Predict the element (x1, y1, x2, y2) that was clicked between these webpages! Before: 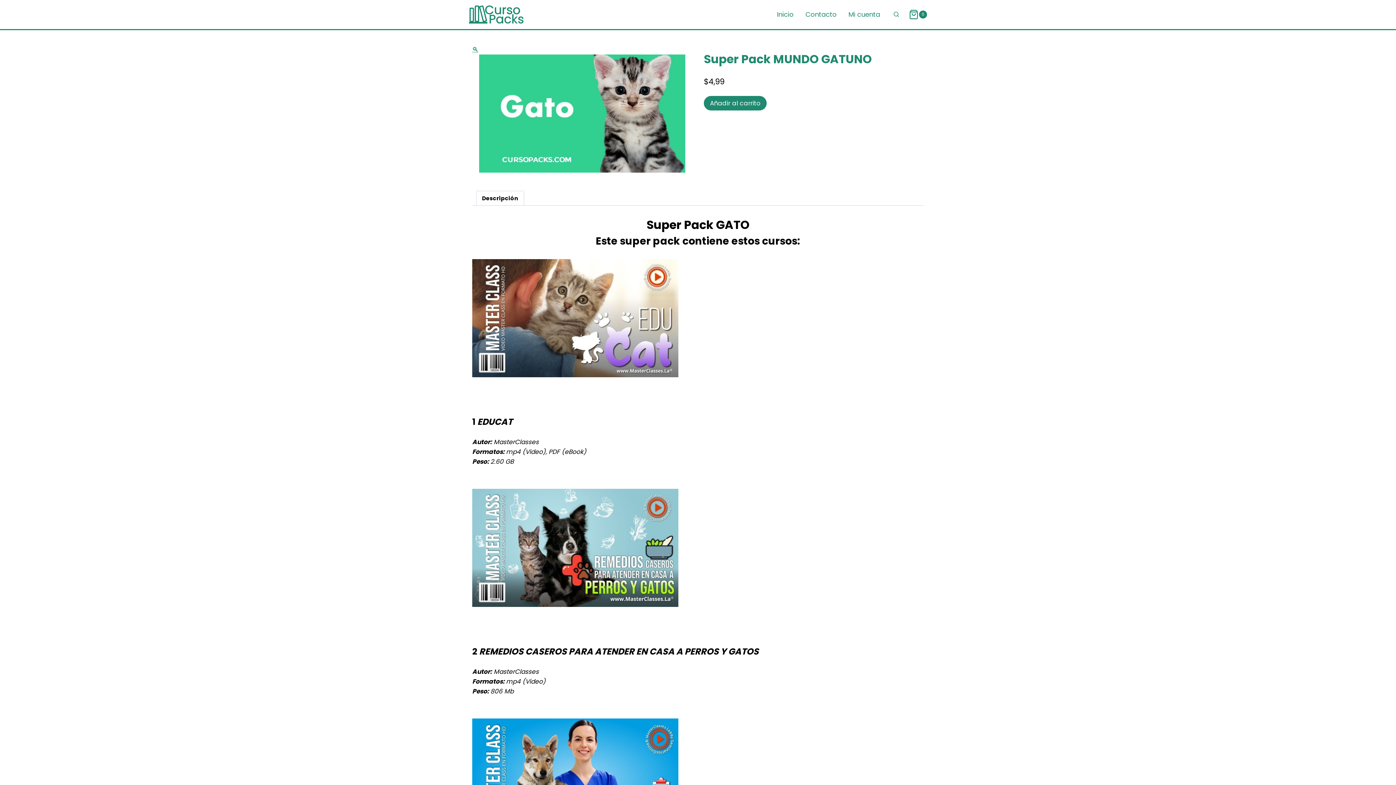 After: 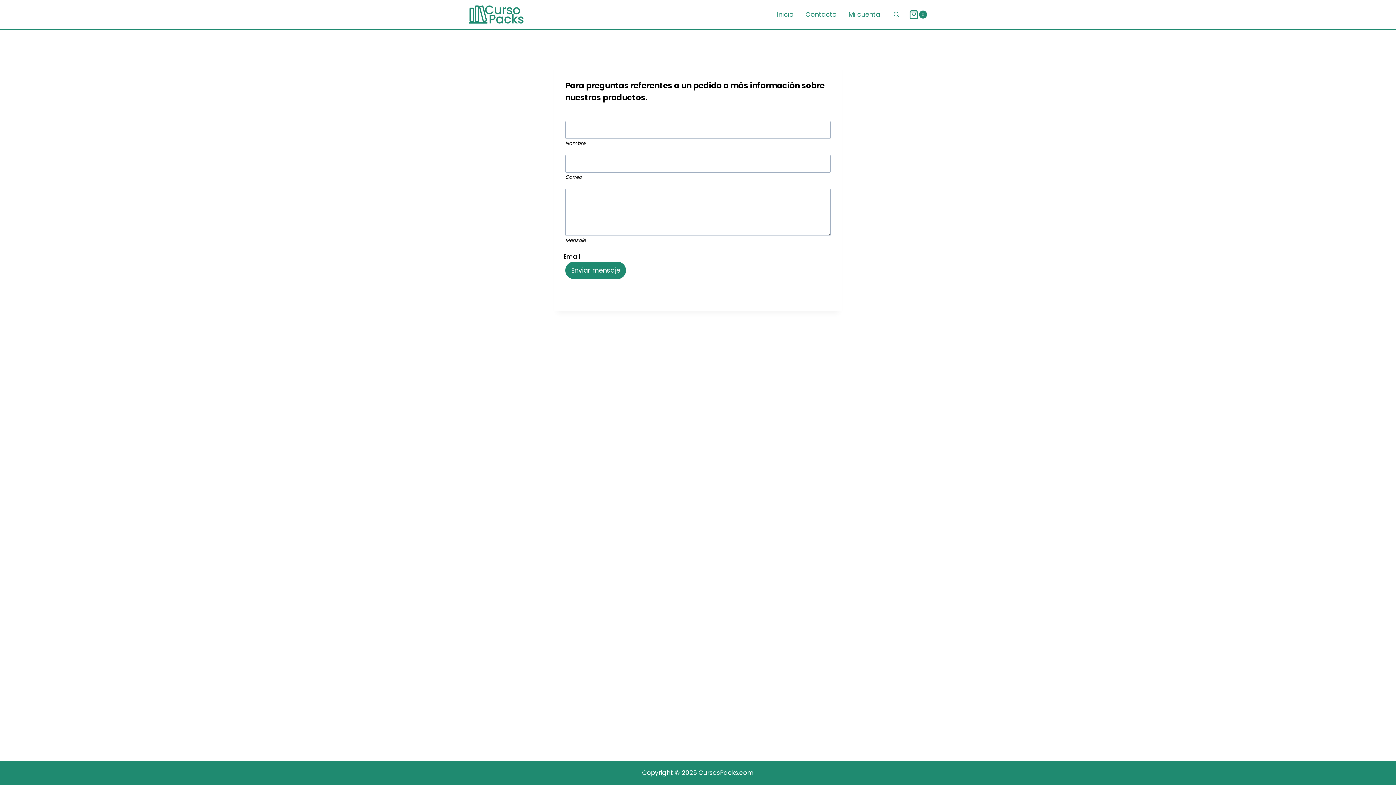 Action: bbox: (799, 9, 842, 19) label: Contacto